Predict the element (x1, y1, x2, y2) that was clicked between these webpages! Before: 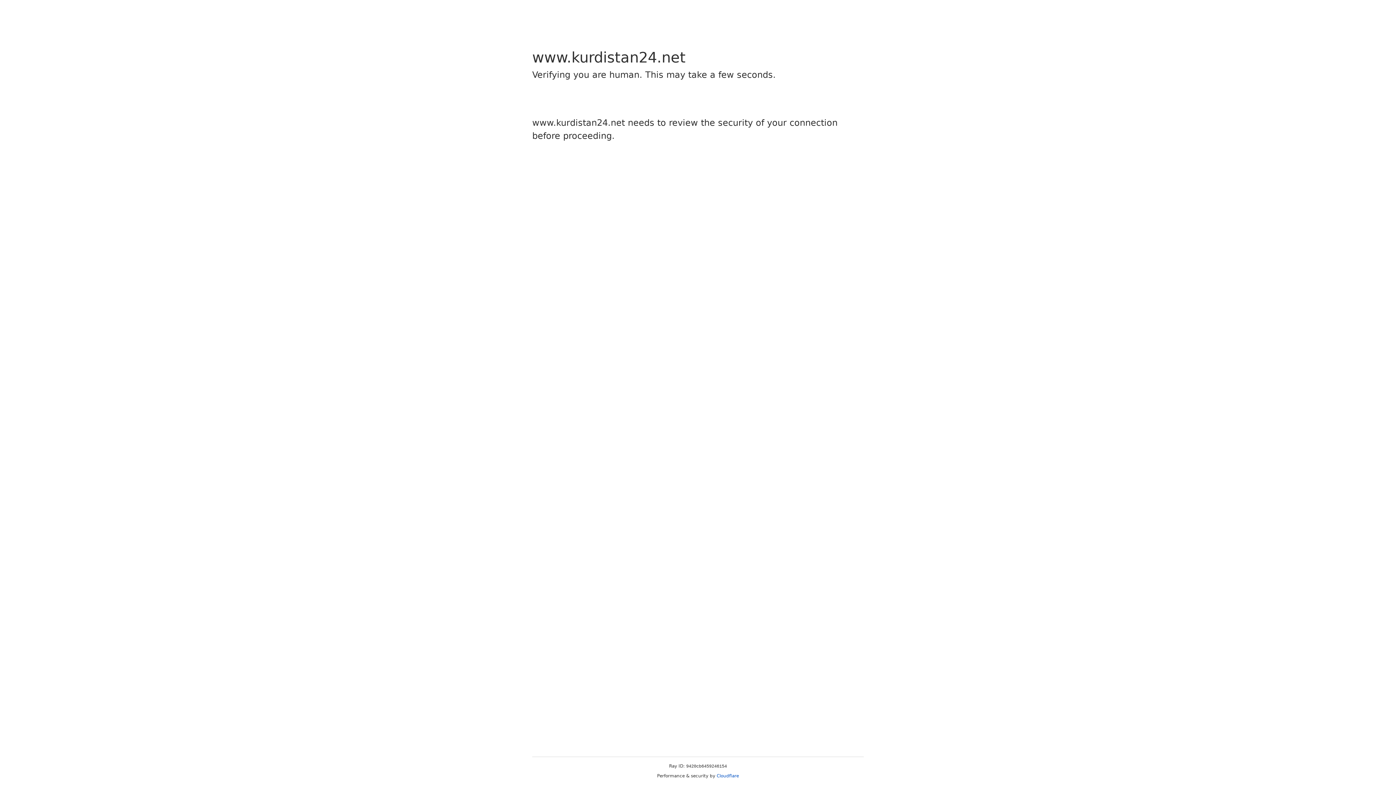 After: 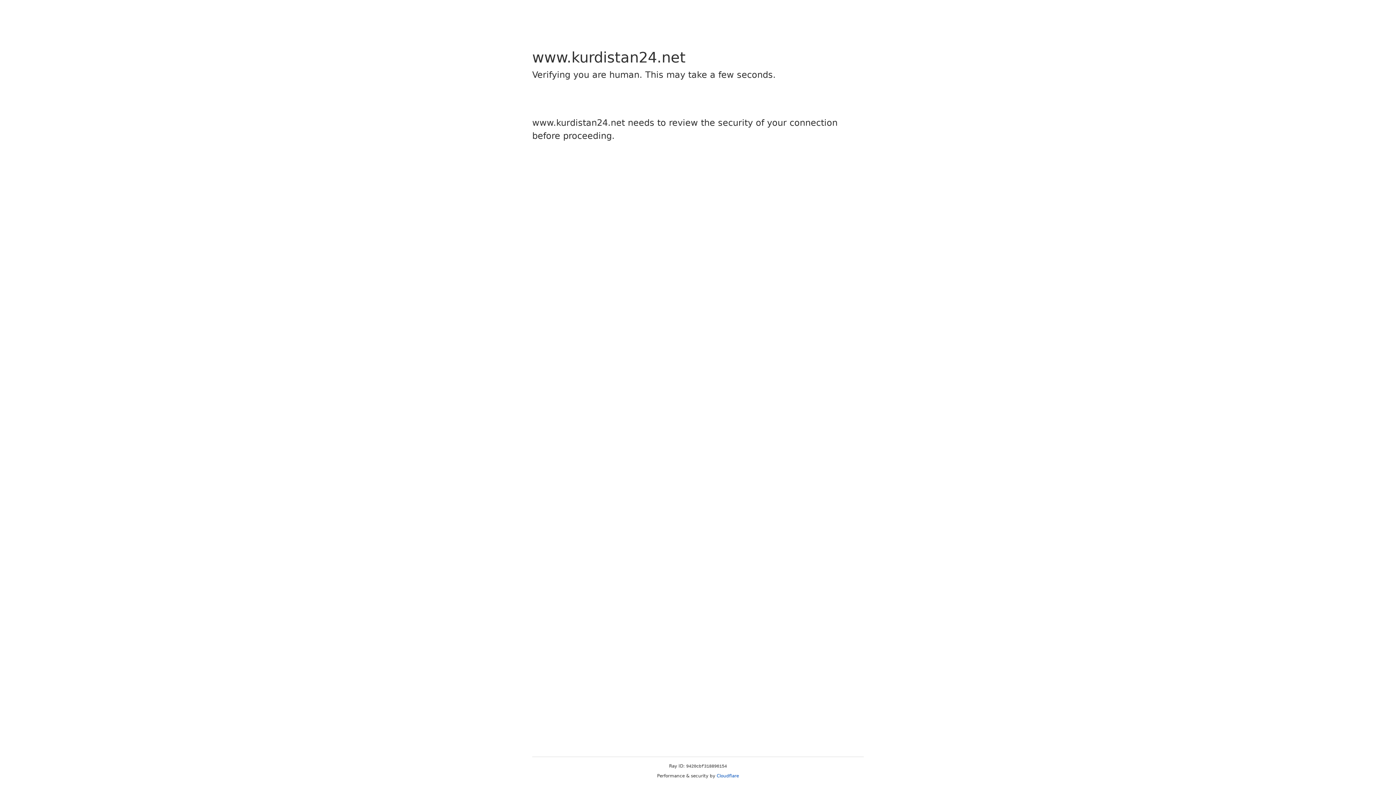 Action: label: Cloudflare bbox: (716, 773, 739, 778)